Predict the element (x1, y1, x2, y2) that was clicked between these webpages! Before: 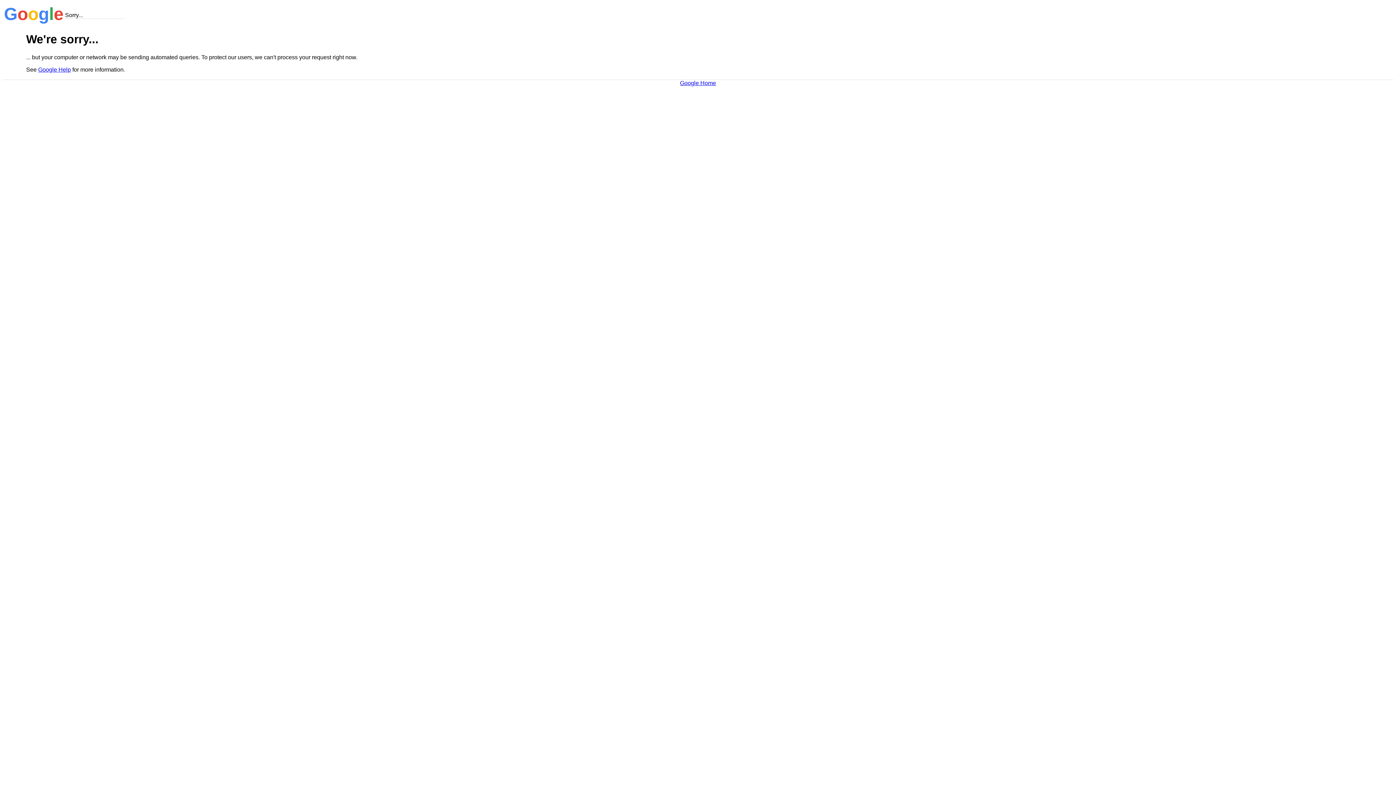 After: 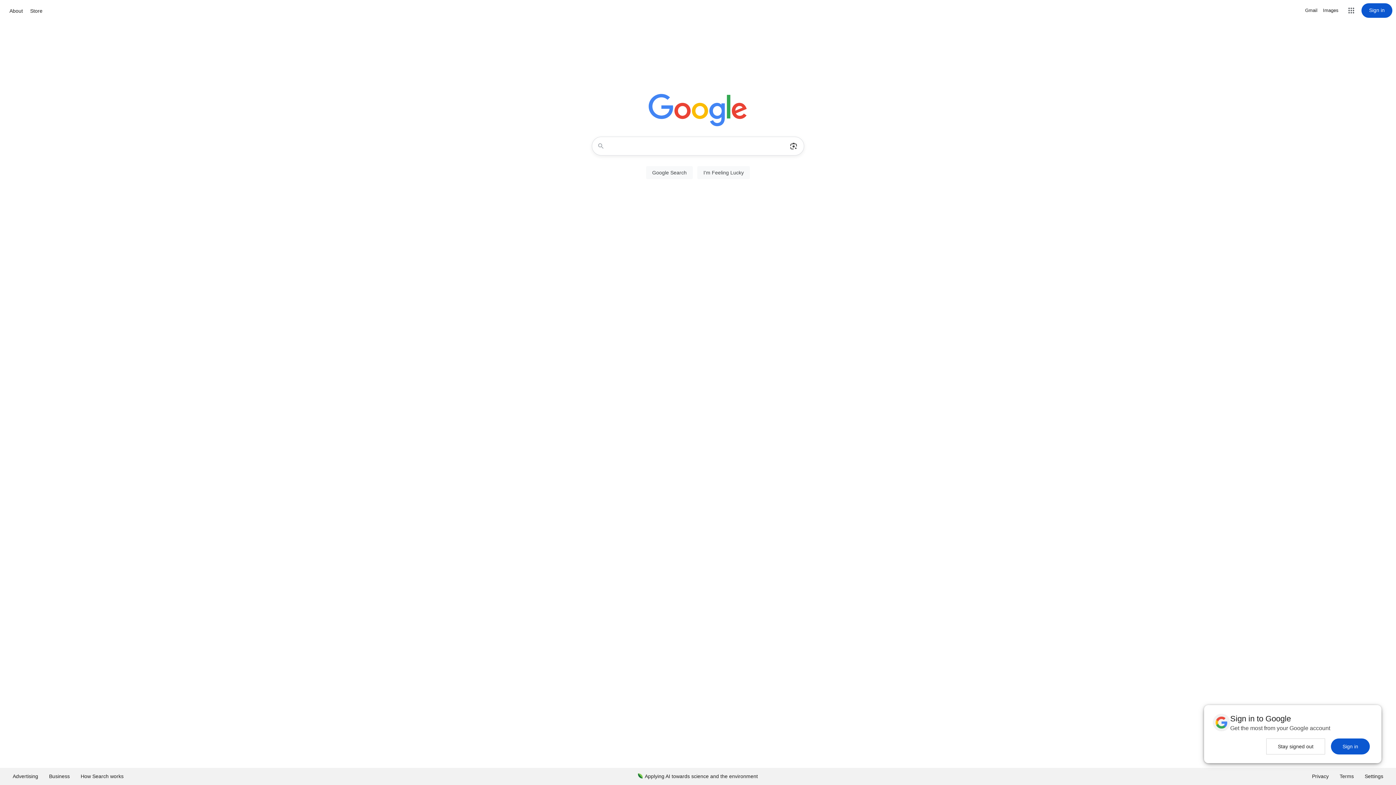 Action: label: Google Home bbox: (680, 79, 716, 86)